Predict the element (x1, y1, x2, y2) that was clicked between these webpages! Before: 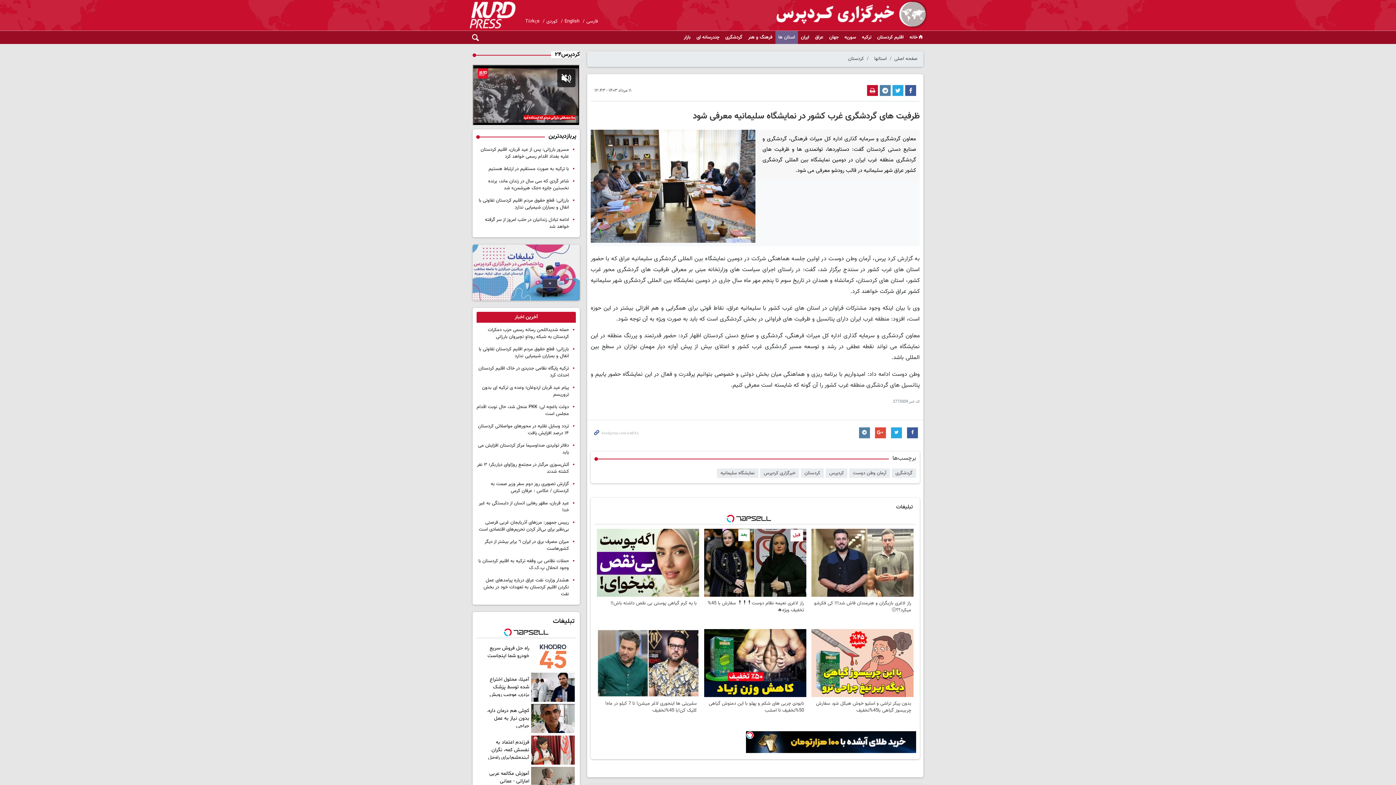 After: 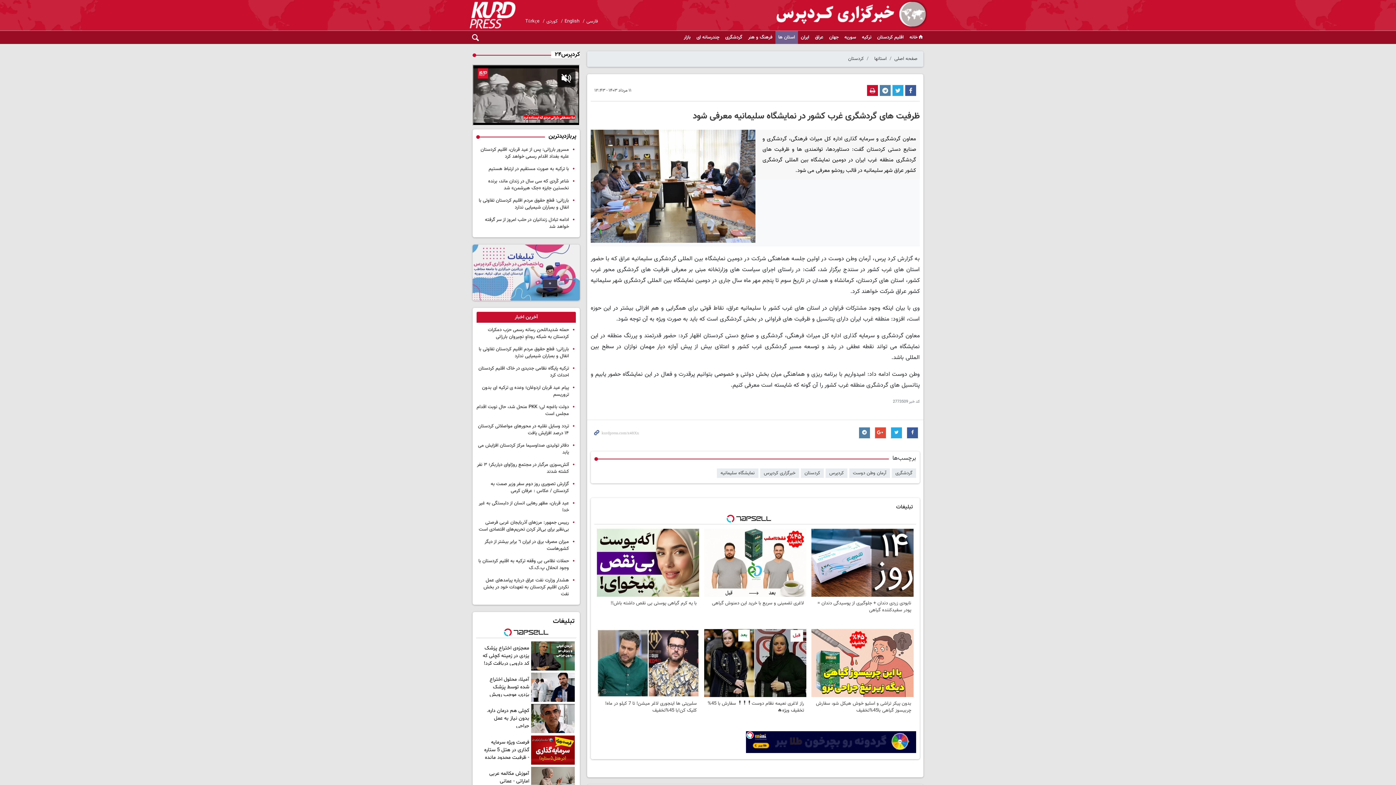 Action: bbox: (693, 109, 920, 123) label: ظرفیت های گردشگری غرب کشور در نمایشگاه سلیمانیه معرفی شود